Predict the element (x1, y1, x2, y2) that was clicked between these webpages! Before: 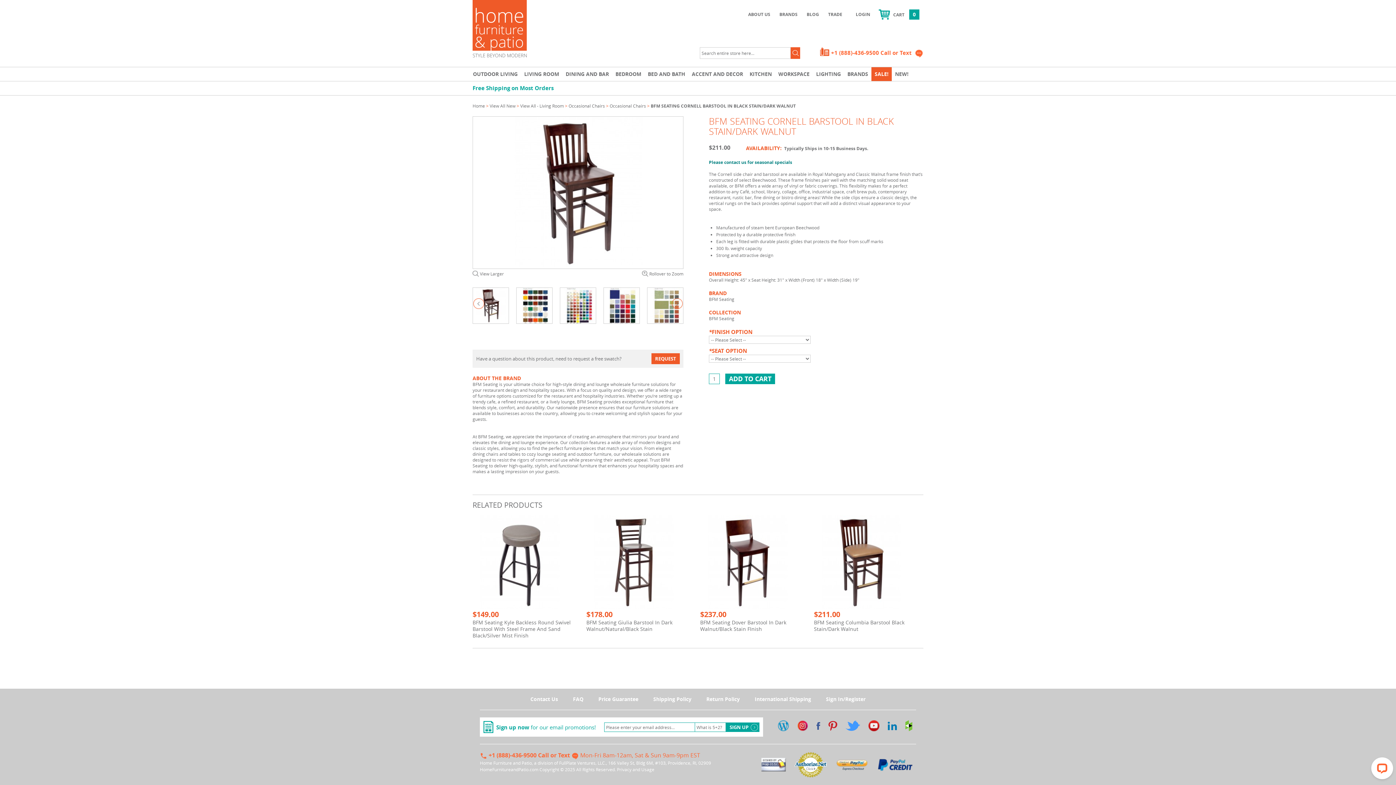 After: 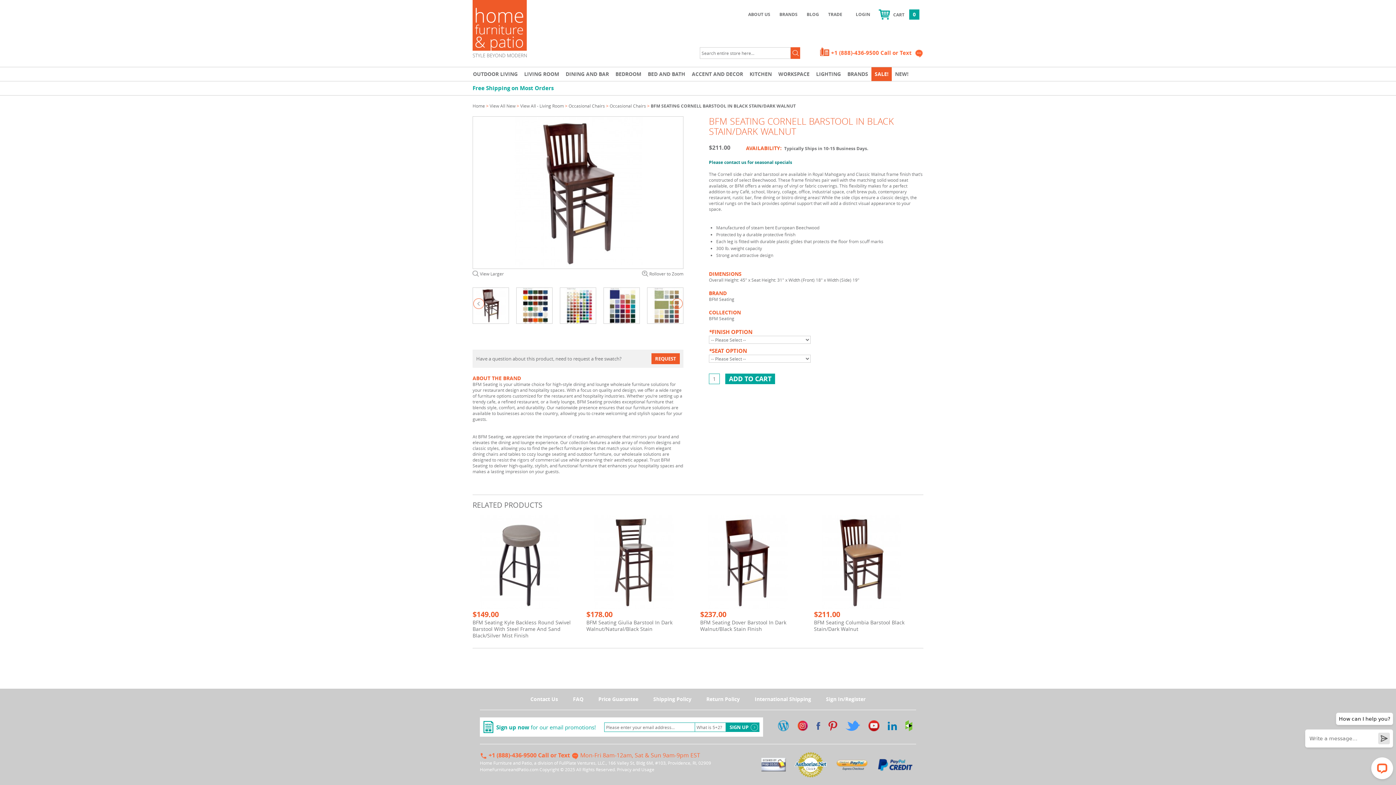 Action: bbox: (794, 763, 827, 766)